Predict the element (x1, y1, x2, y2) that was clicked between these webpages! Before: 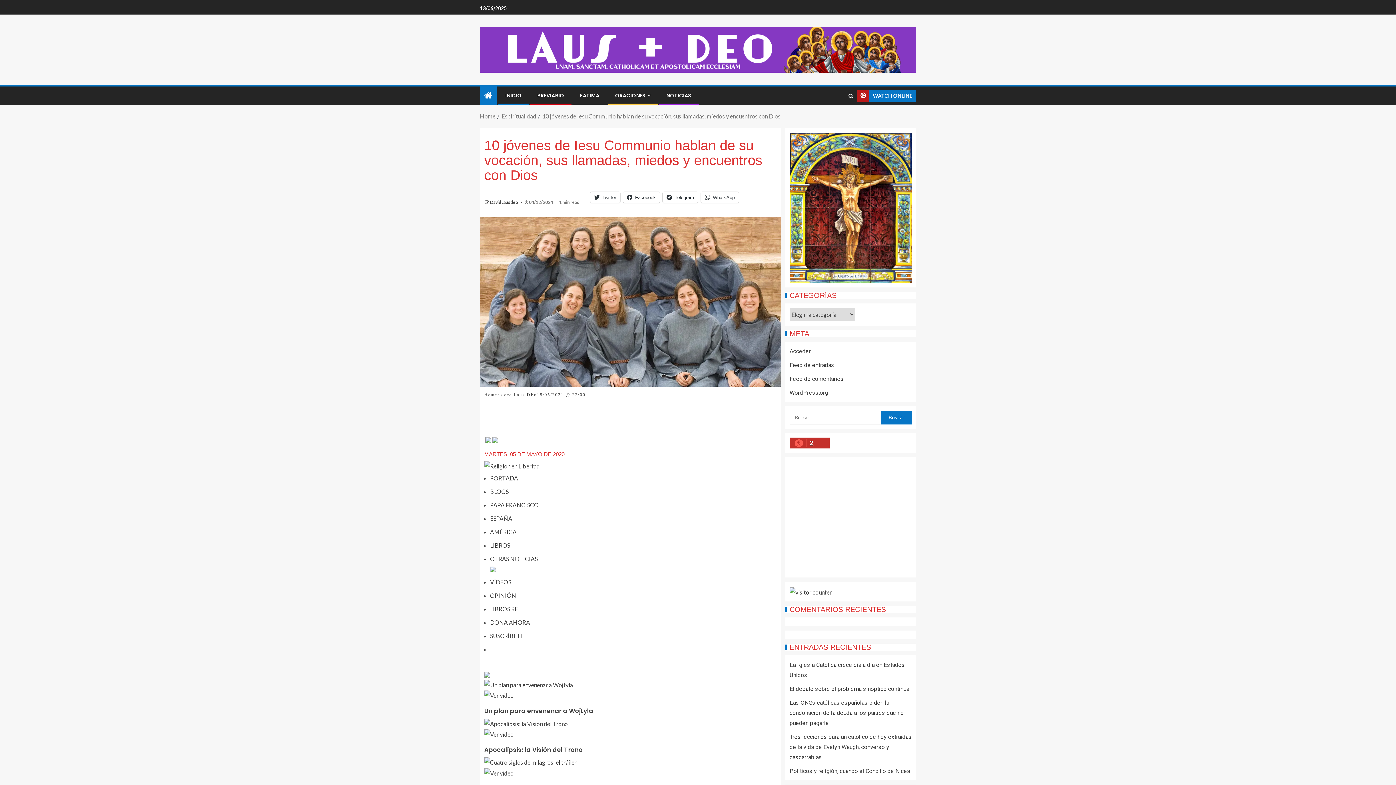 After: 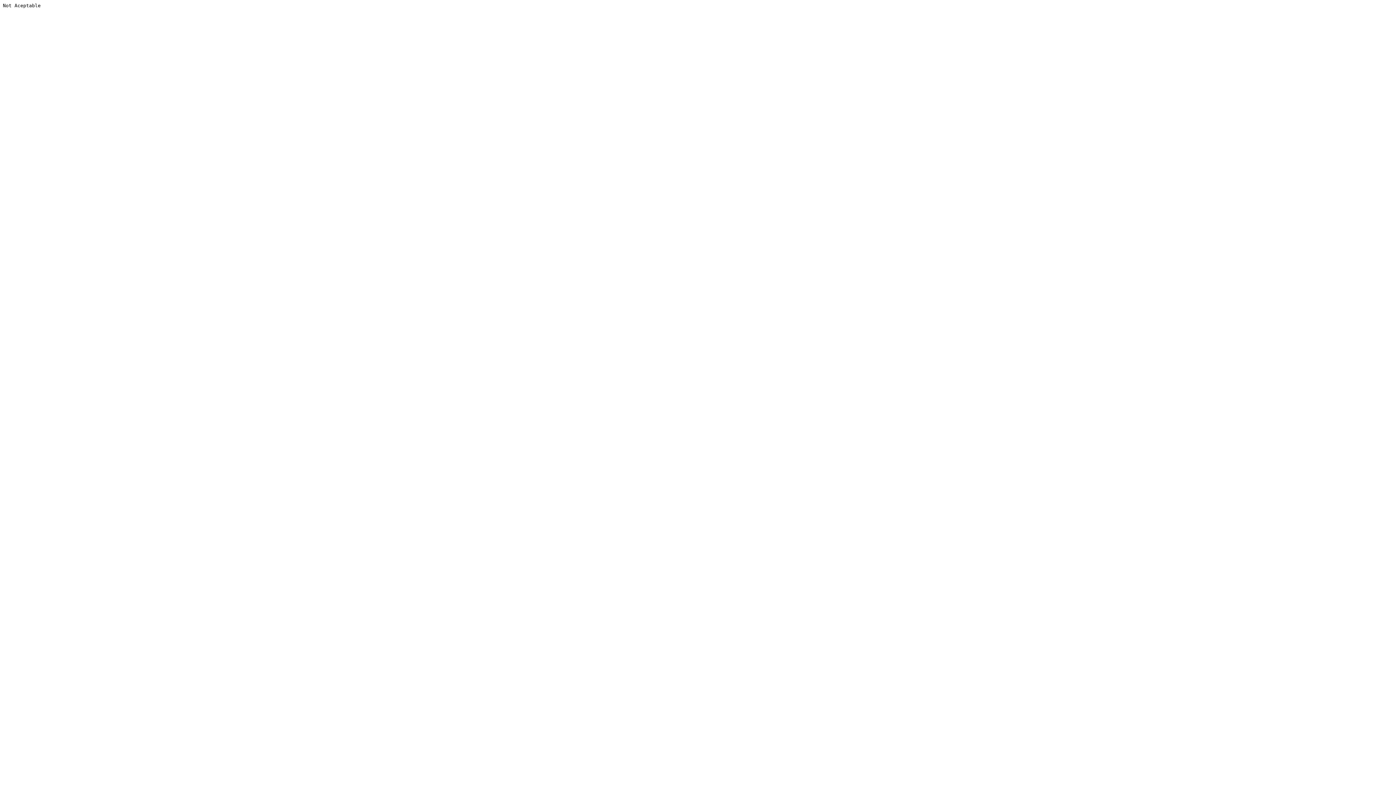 Action: bbox: (490, 605, 521, 612) label: LIBROS REL